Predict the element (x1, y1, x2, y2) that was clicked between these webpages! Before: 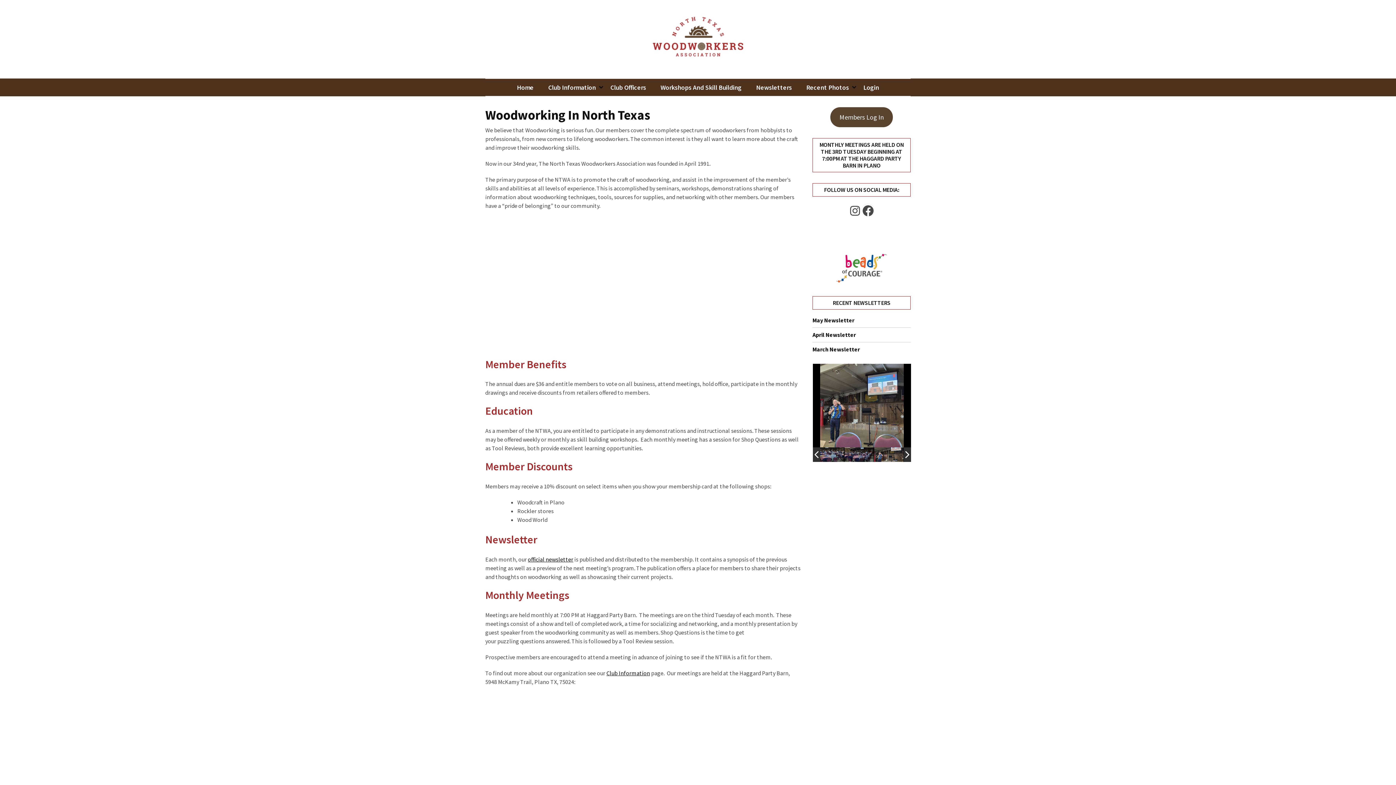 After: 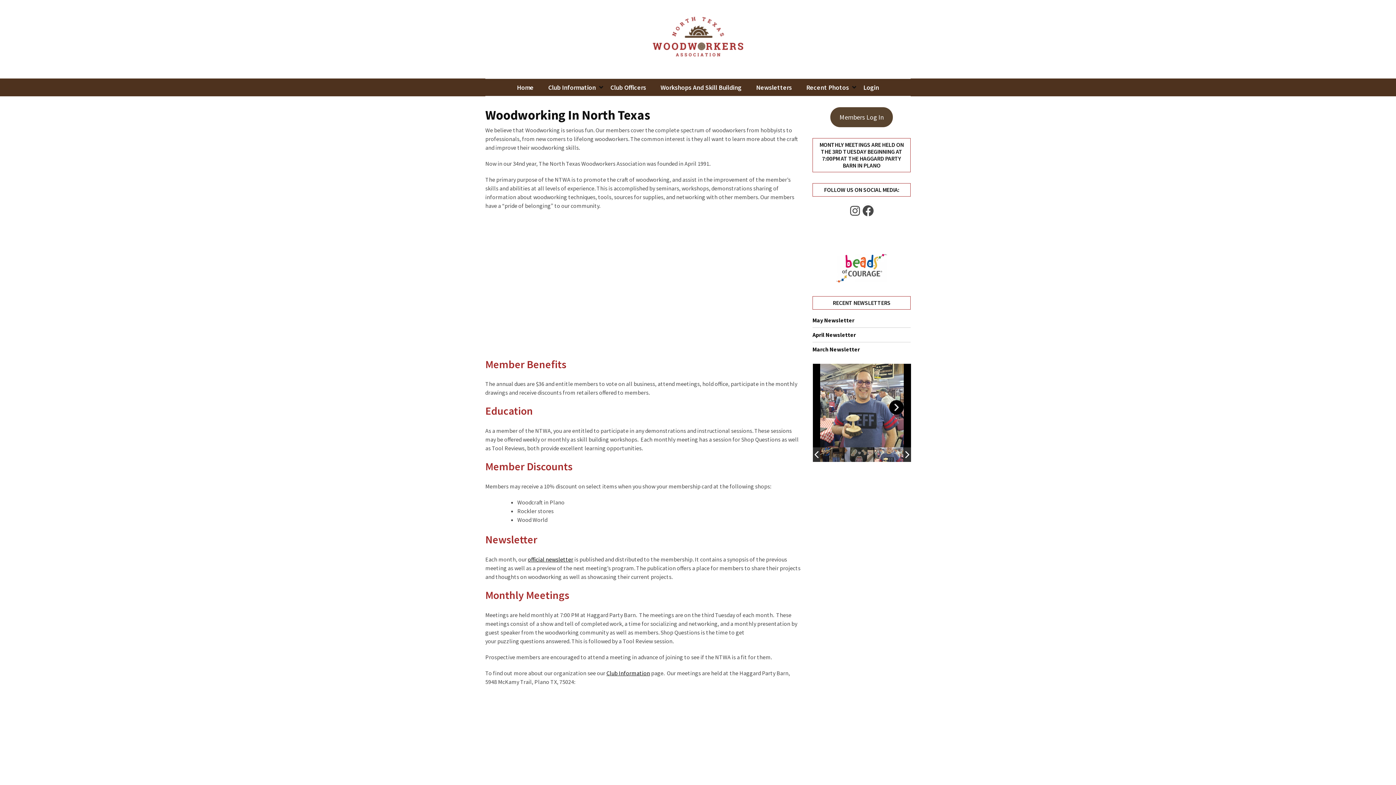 Action: bbox: (876, 393, 911, 418)